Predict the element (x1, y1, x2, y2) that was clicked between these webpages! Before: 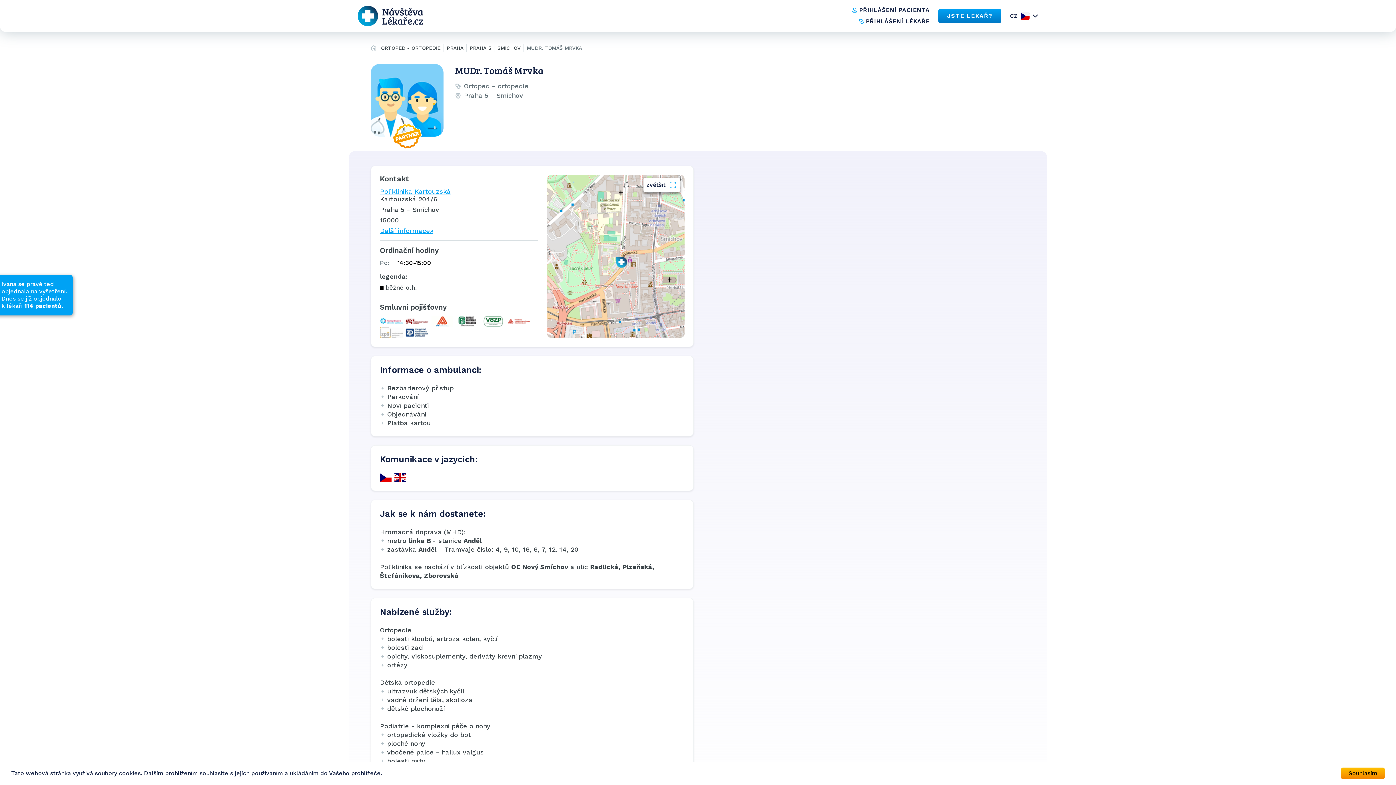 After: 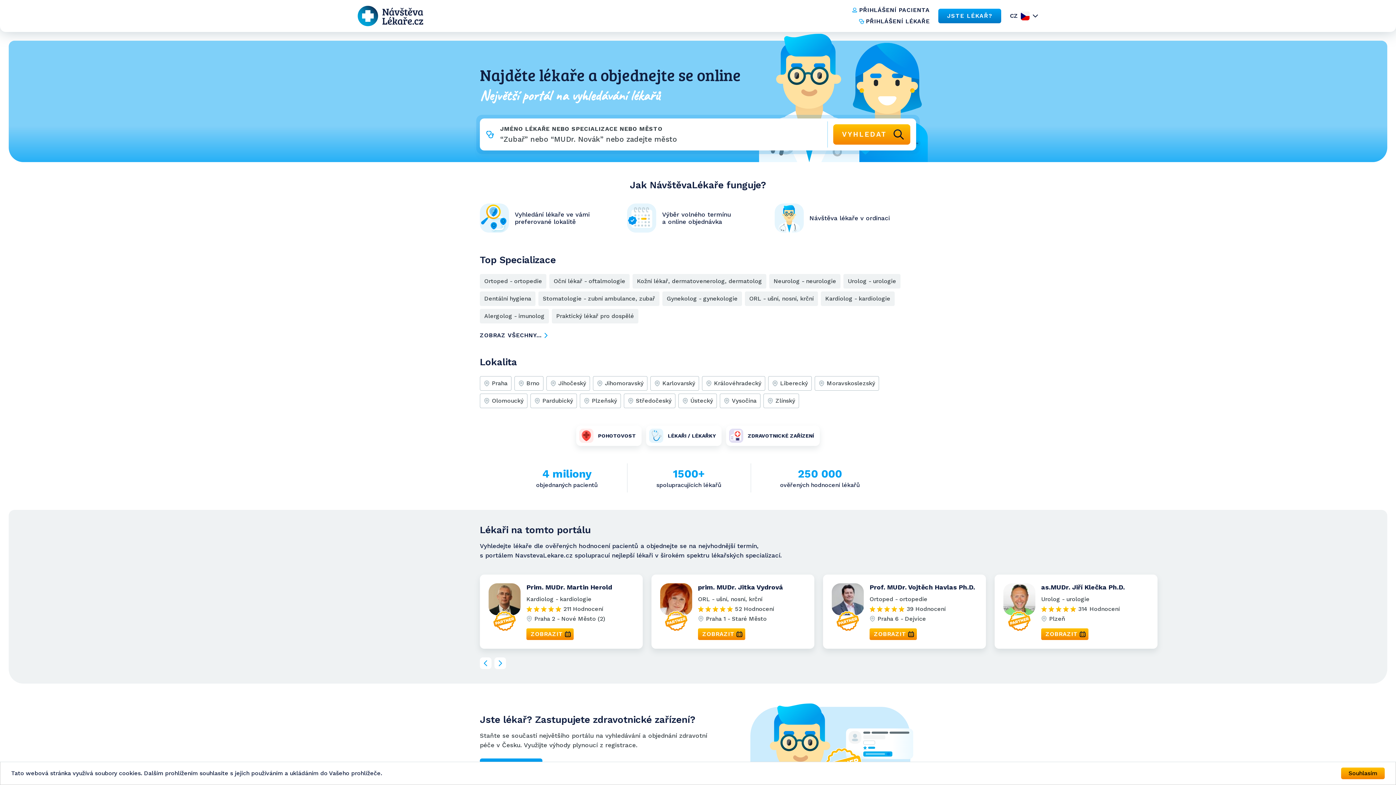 Action: bbox: (357, 5, 430, 26)